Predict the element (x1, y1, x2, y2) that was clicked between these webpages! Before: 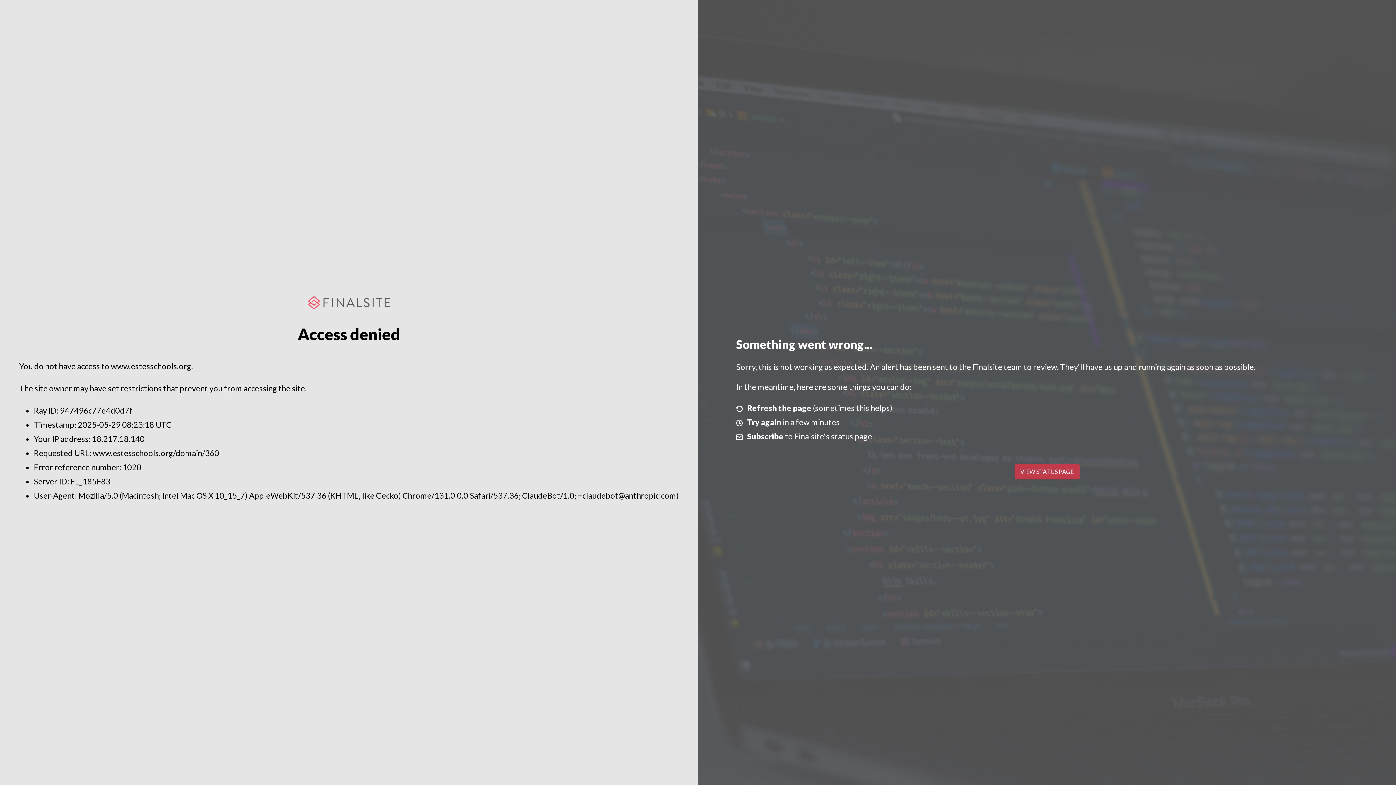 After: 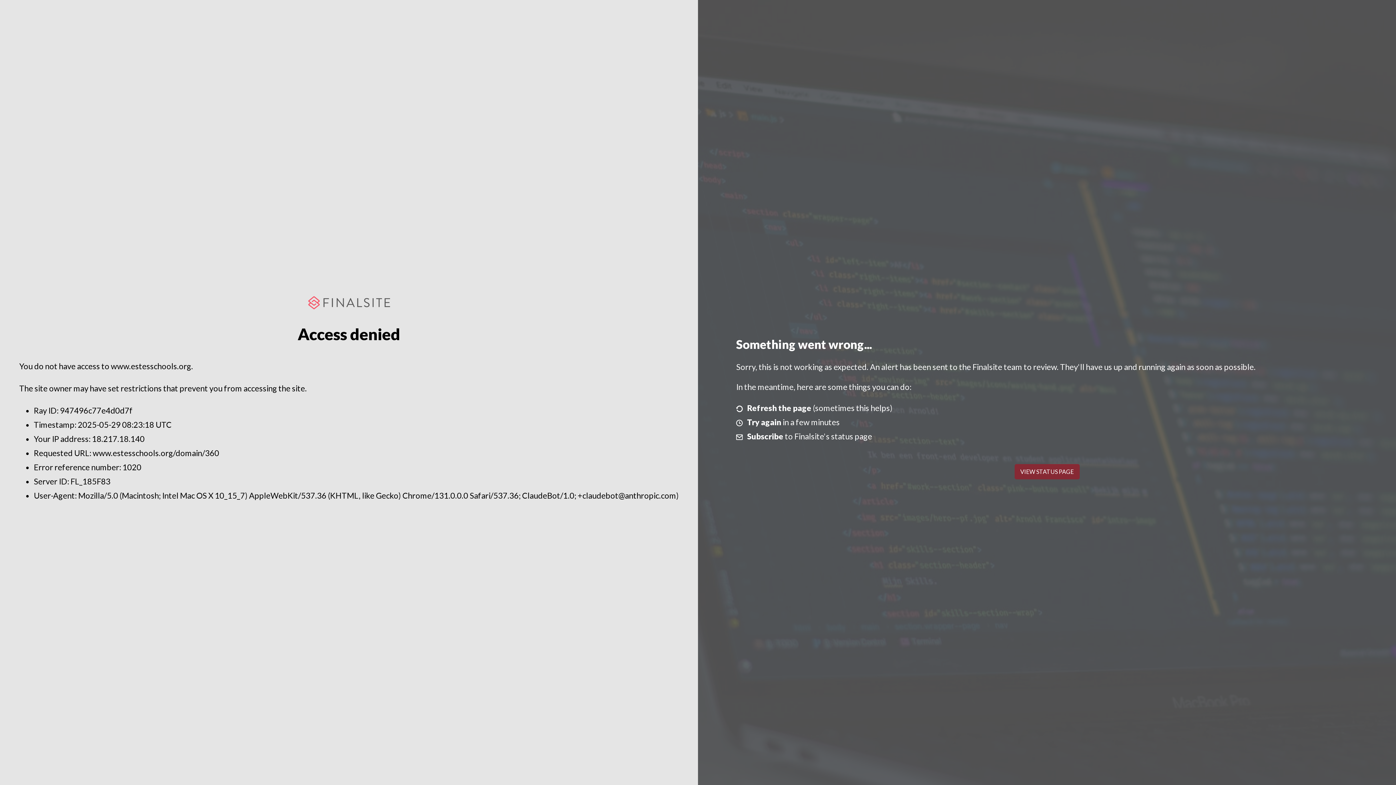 Action: bbox: (1014, 464, 1079, 479) label: VIEW STATUS PAGE